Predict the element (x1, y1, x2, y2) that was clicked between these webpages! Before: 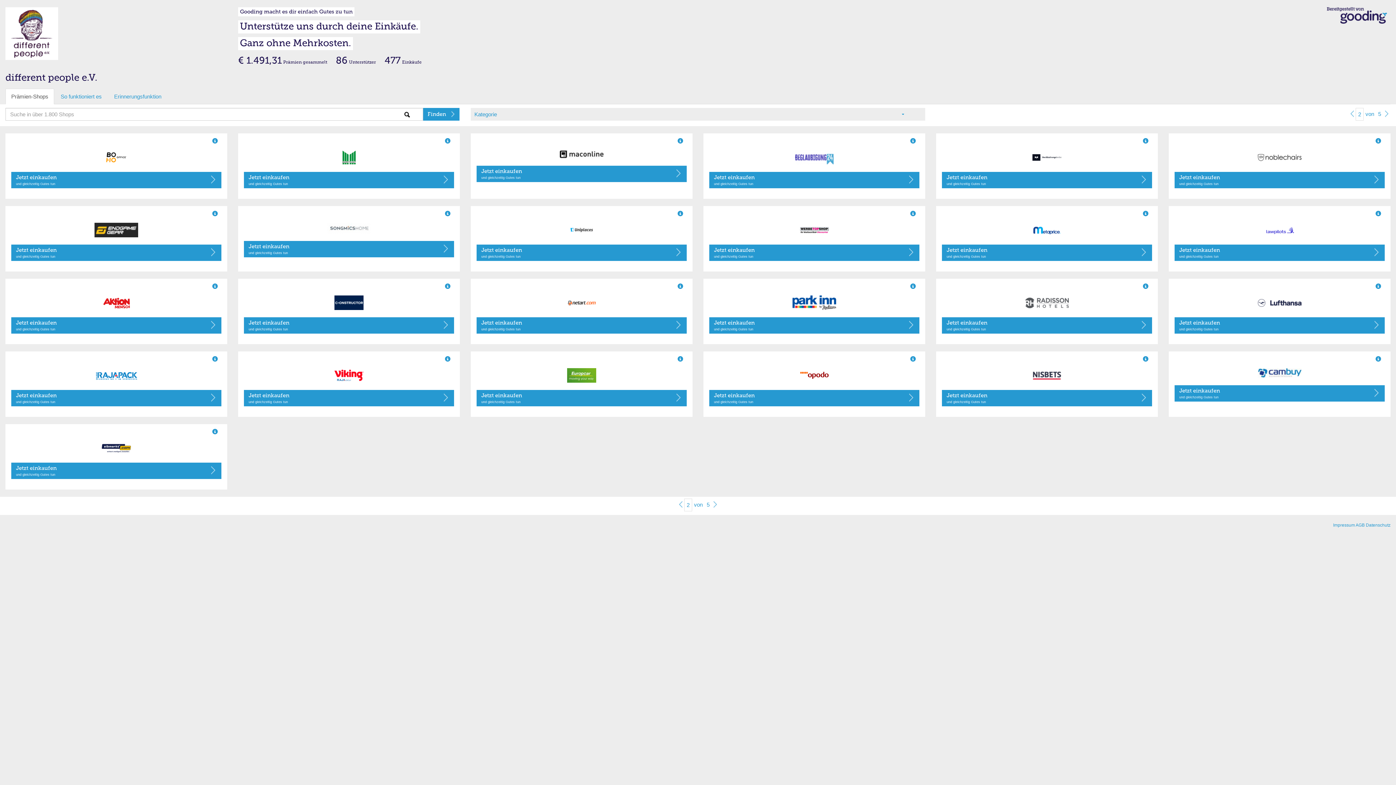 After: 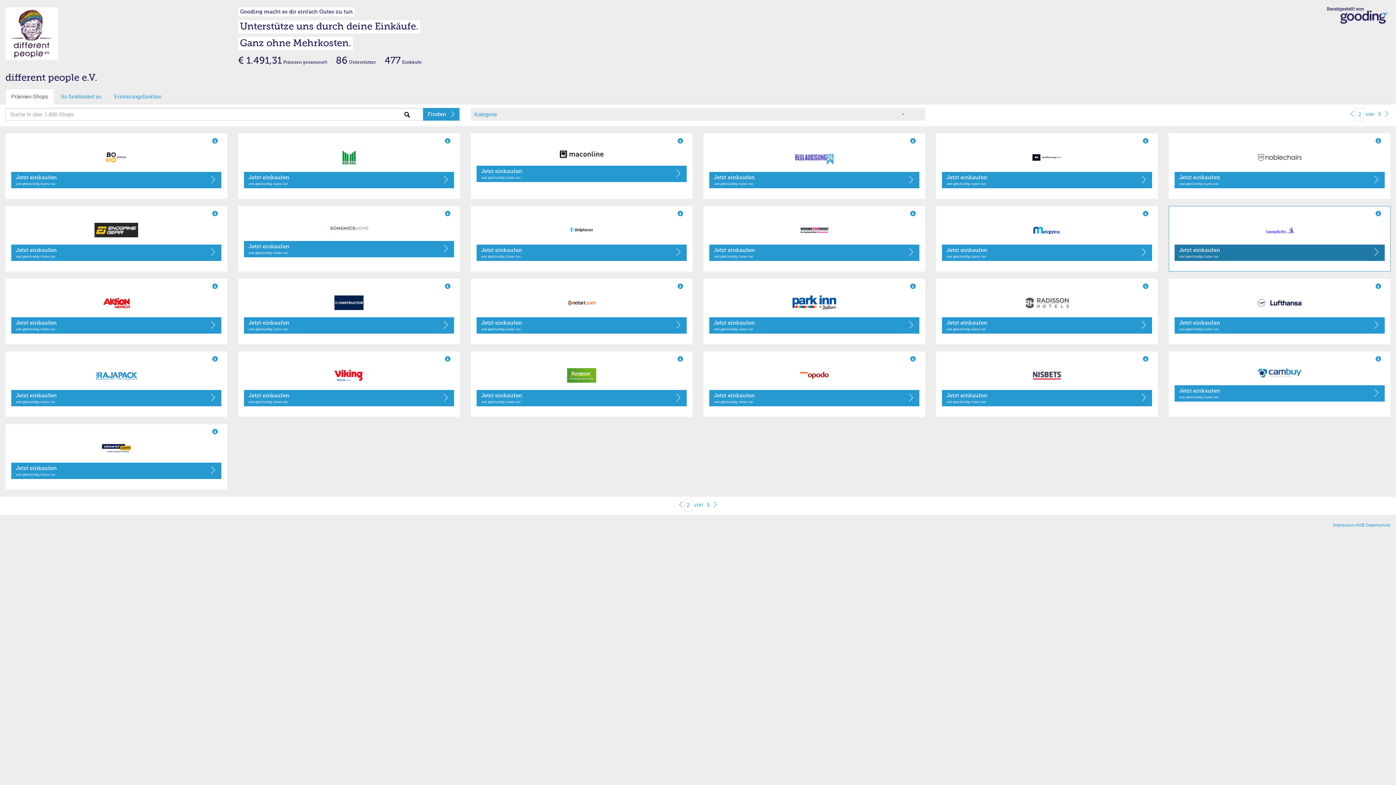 Action: bbox: (1174, 244, 1385, 261) label: Jetzt einkaufen
und gleichzeitig Gutes tun